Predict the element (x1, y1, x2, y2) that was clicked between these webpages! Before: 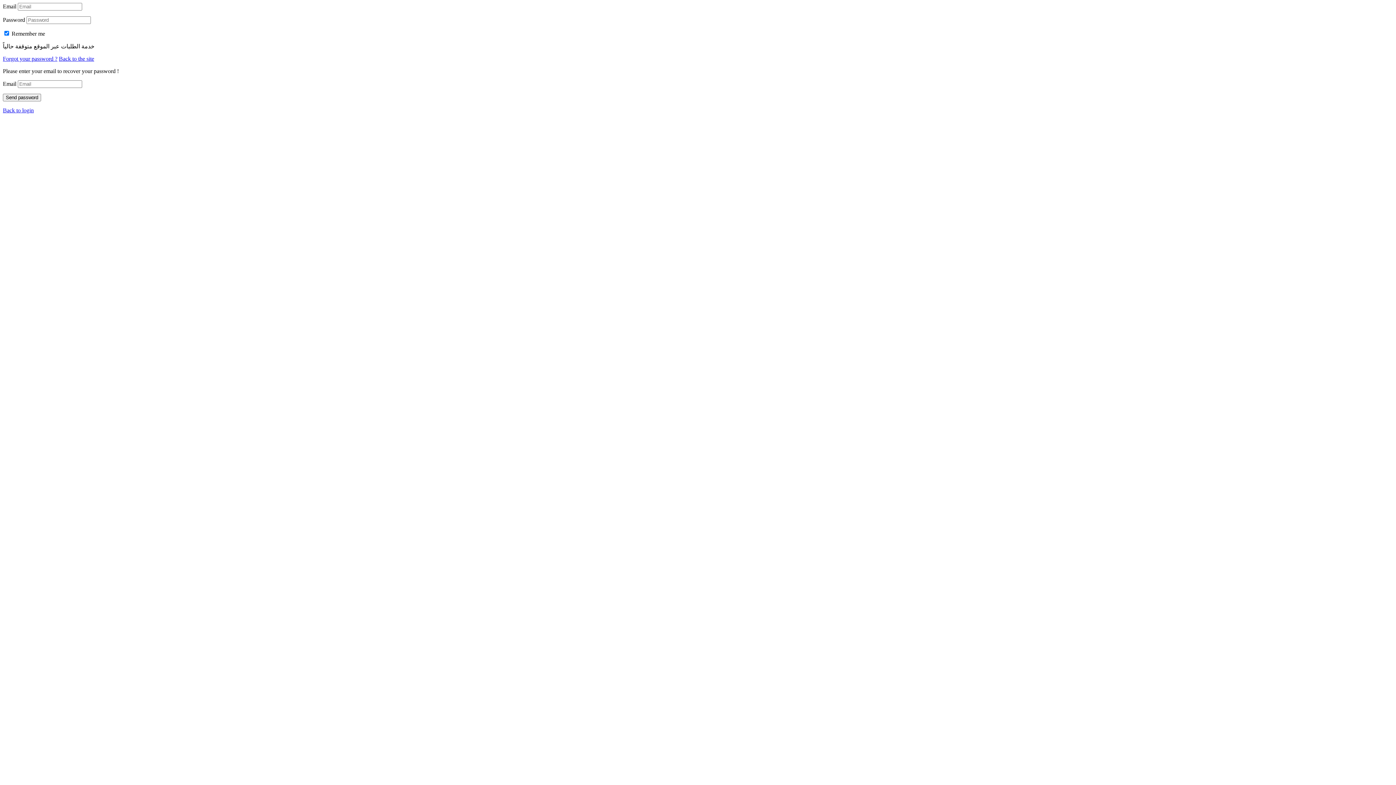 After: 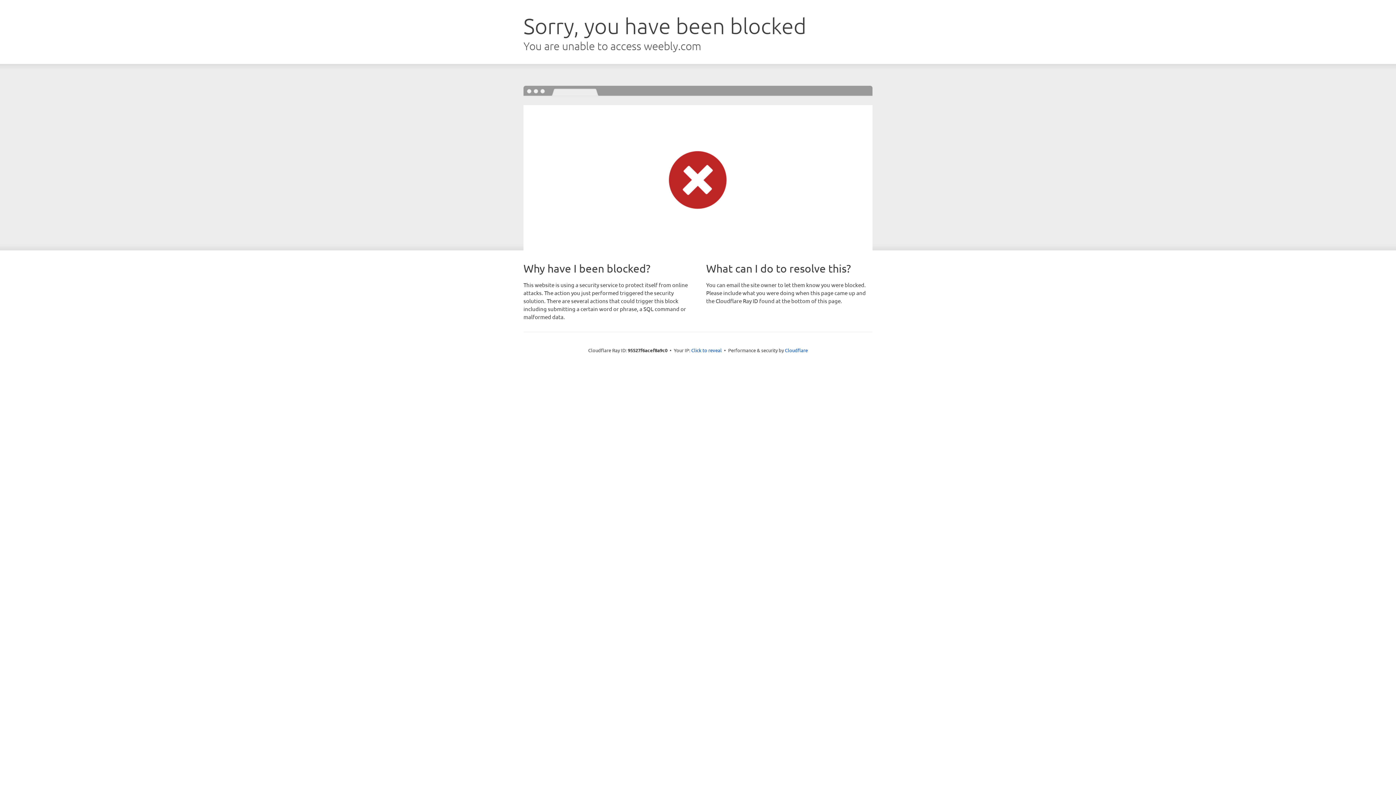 Action: bbox: (58, 55, 94, 61) label: Back to the site